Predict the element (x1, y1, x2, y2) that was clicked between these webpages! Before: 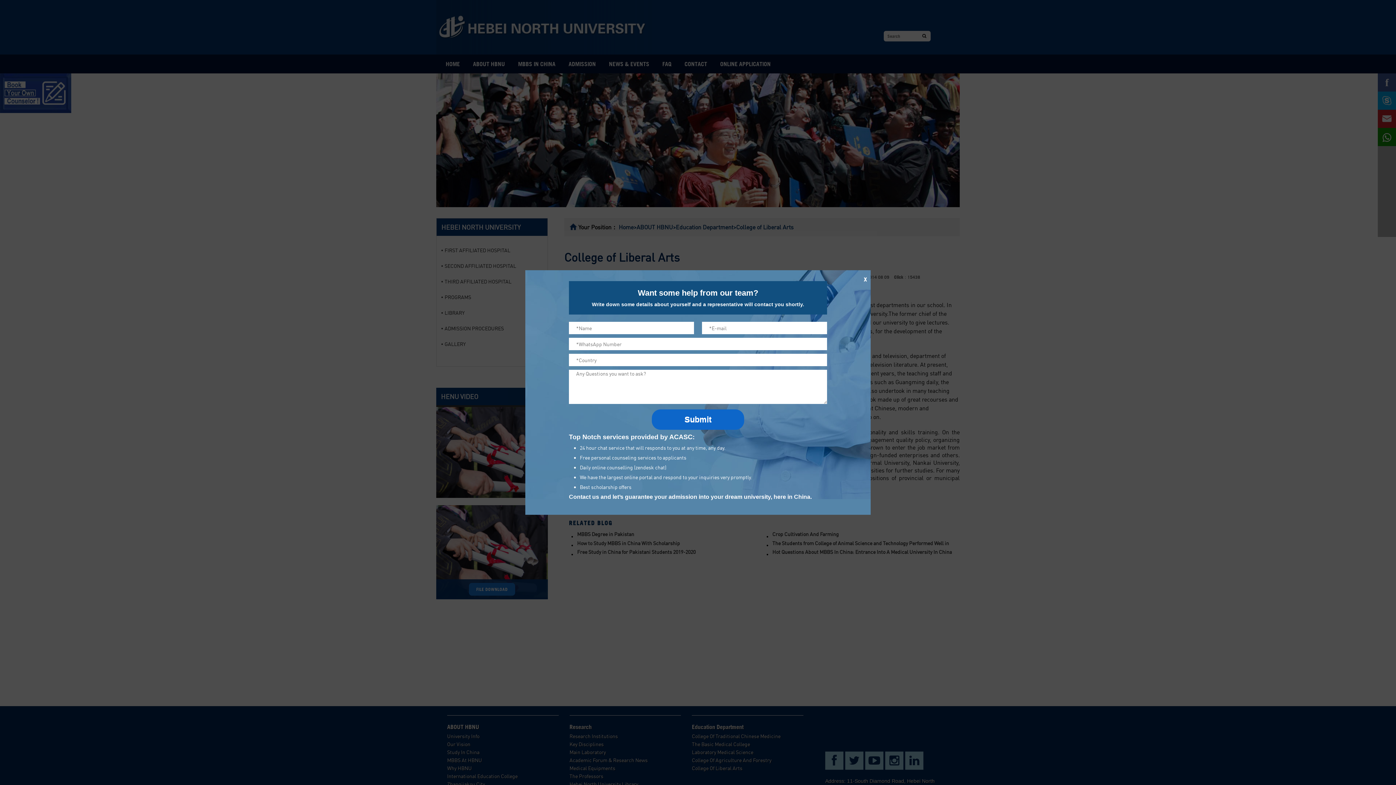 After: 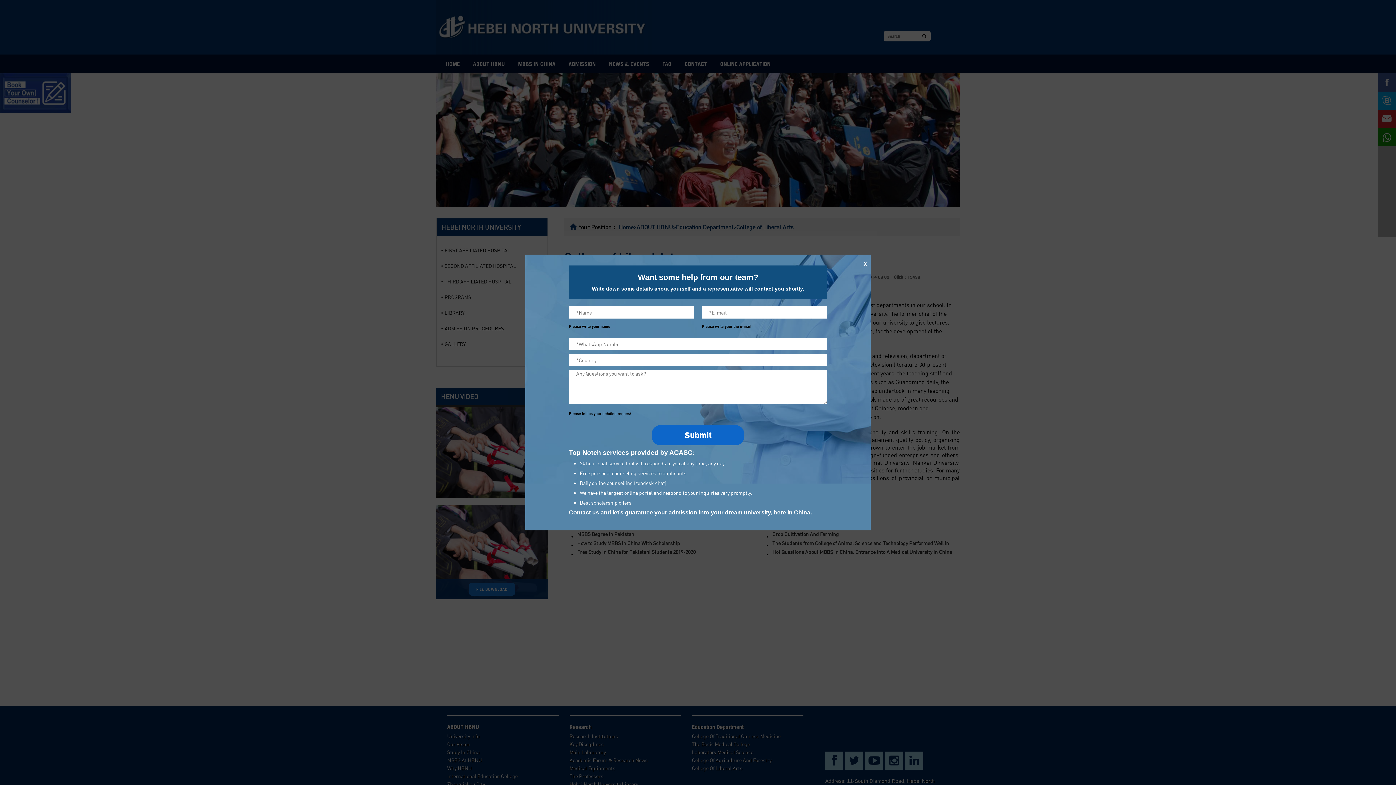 Action: label: Submit bbox: (652, 409, 744, 430)